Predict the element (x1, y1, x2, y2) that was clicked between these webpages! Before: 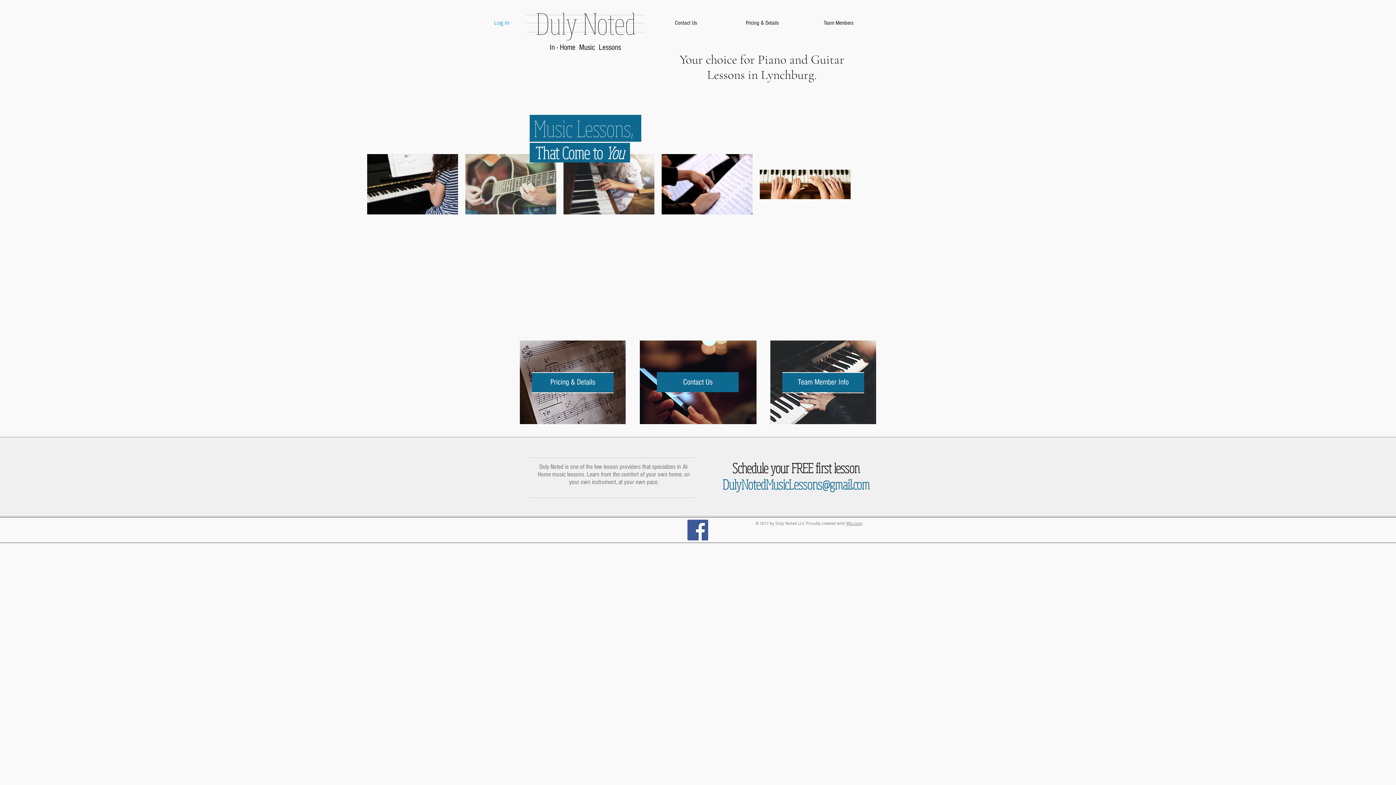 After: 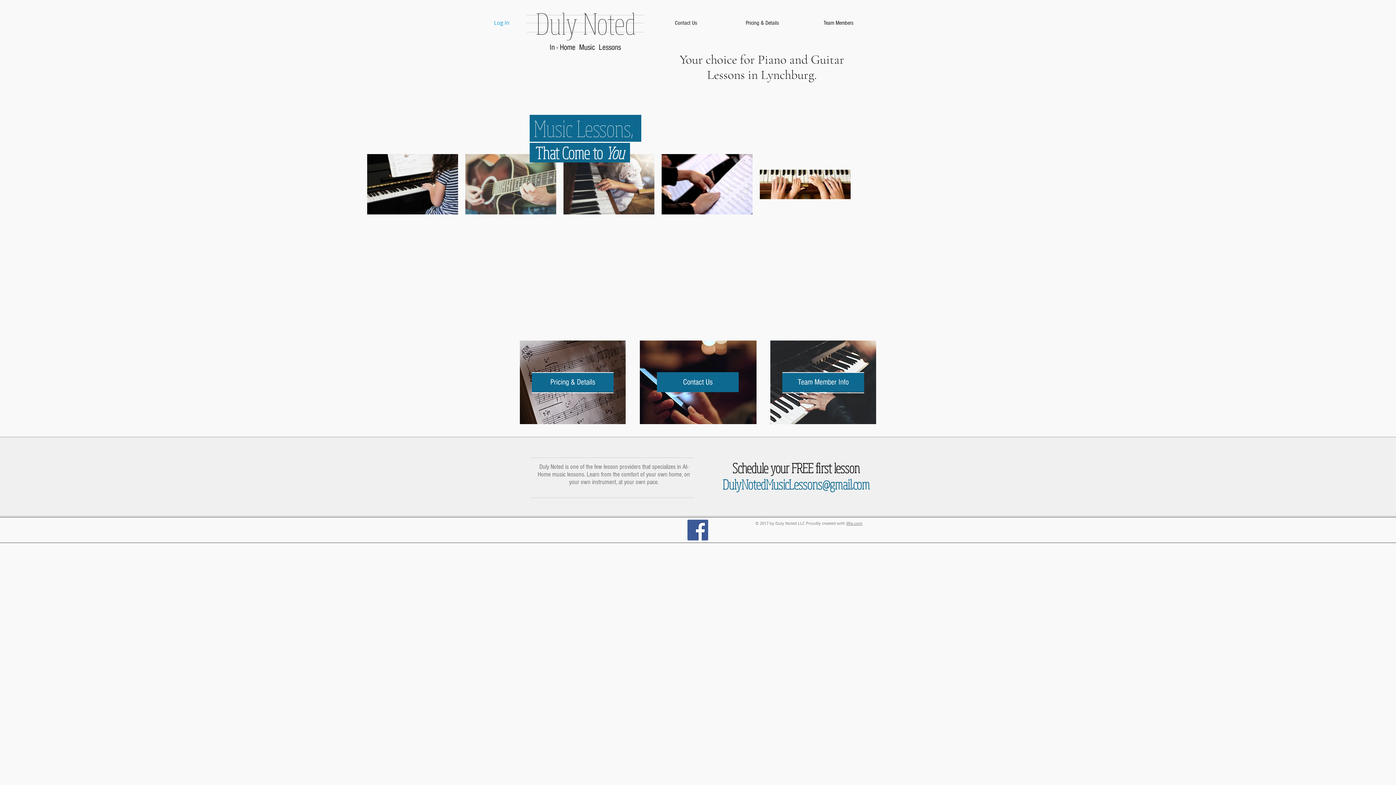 Action: label: Duly Noted bbox: (536, 5, 636, 40)